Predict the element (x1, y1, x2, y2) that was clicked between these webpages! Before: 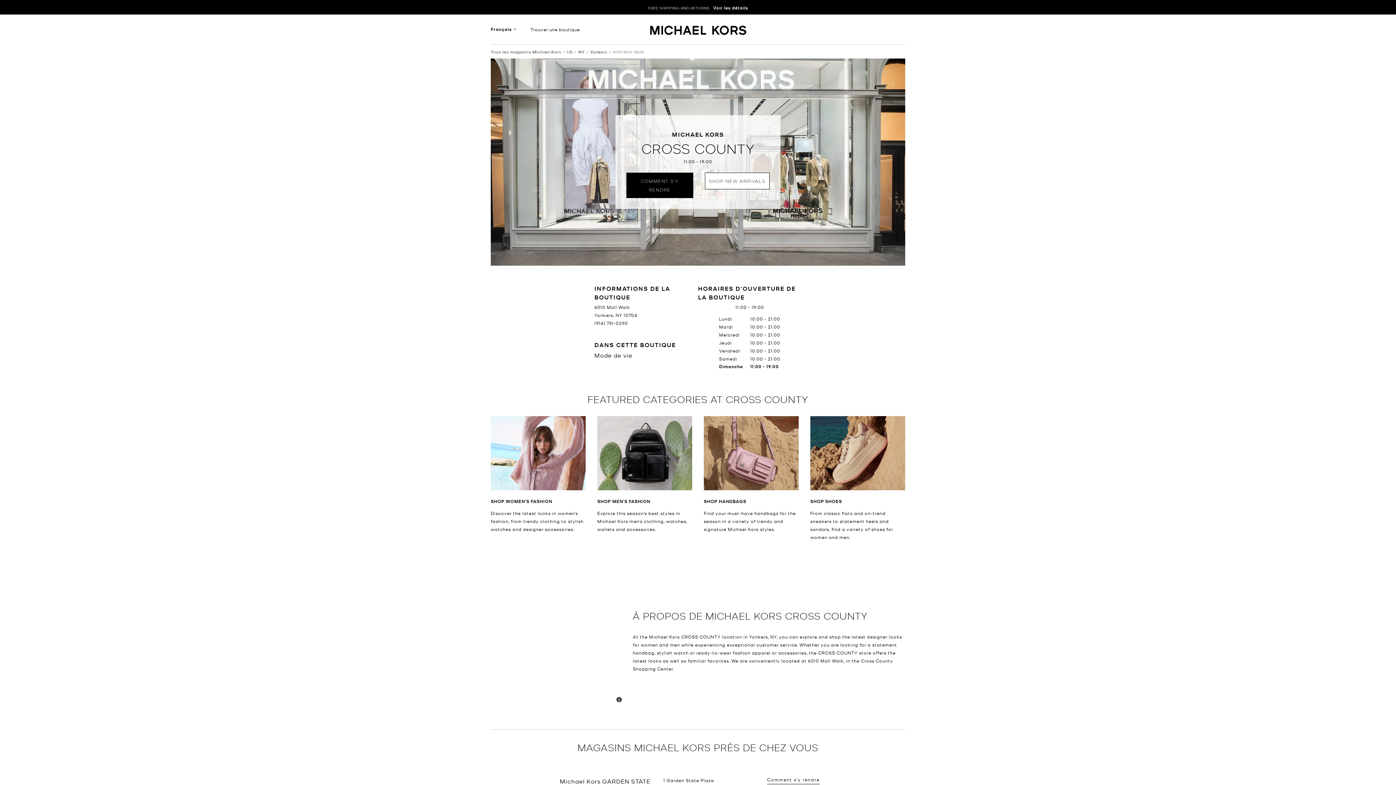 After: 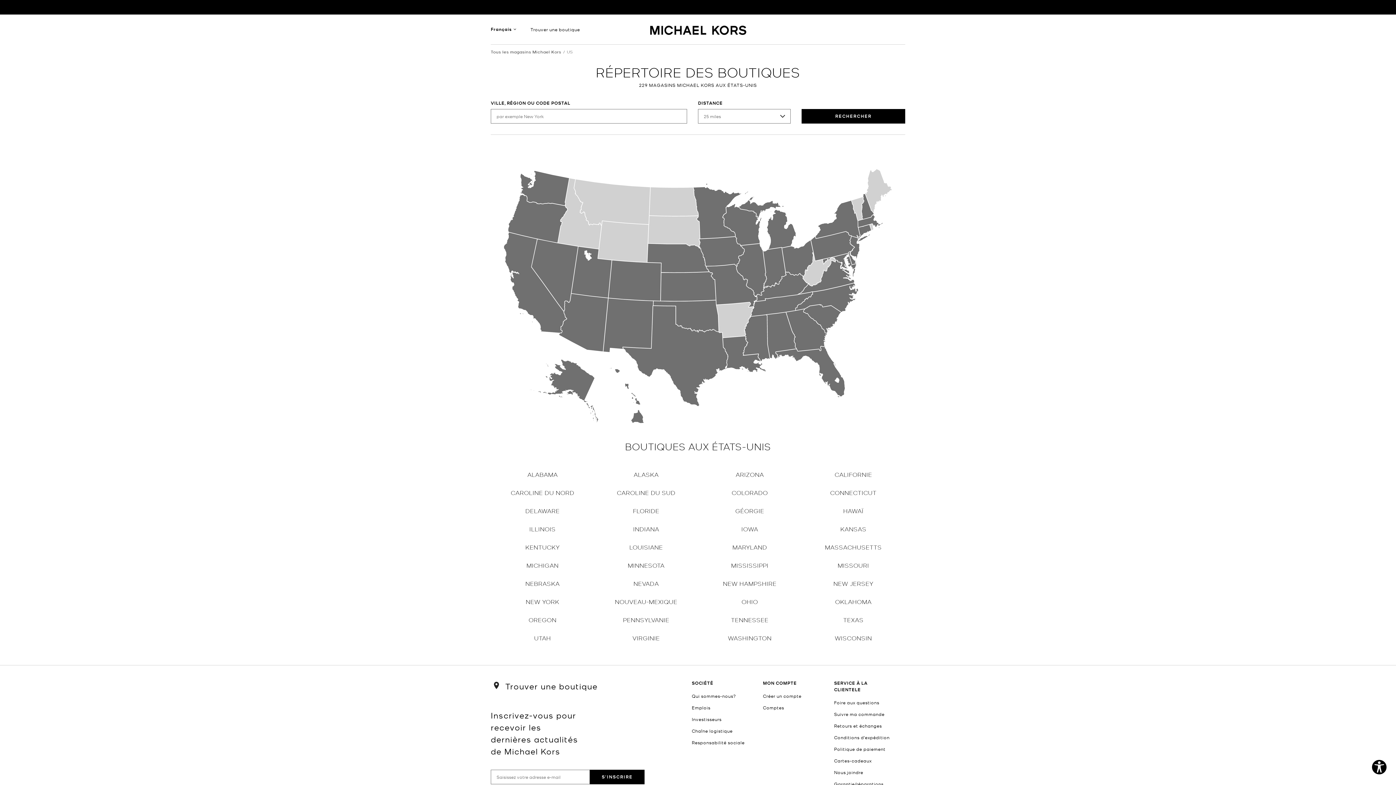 Action: label: US bbox: (567, 48, 572, 54)